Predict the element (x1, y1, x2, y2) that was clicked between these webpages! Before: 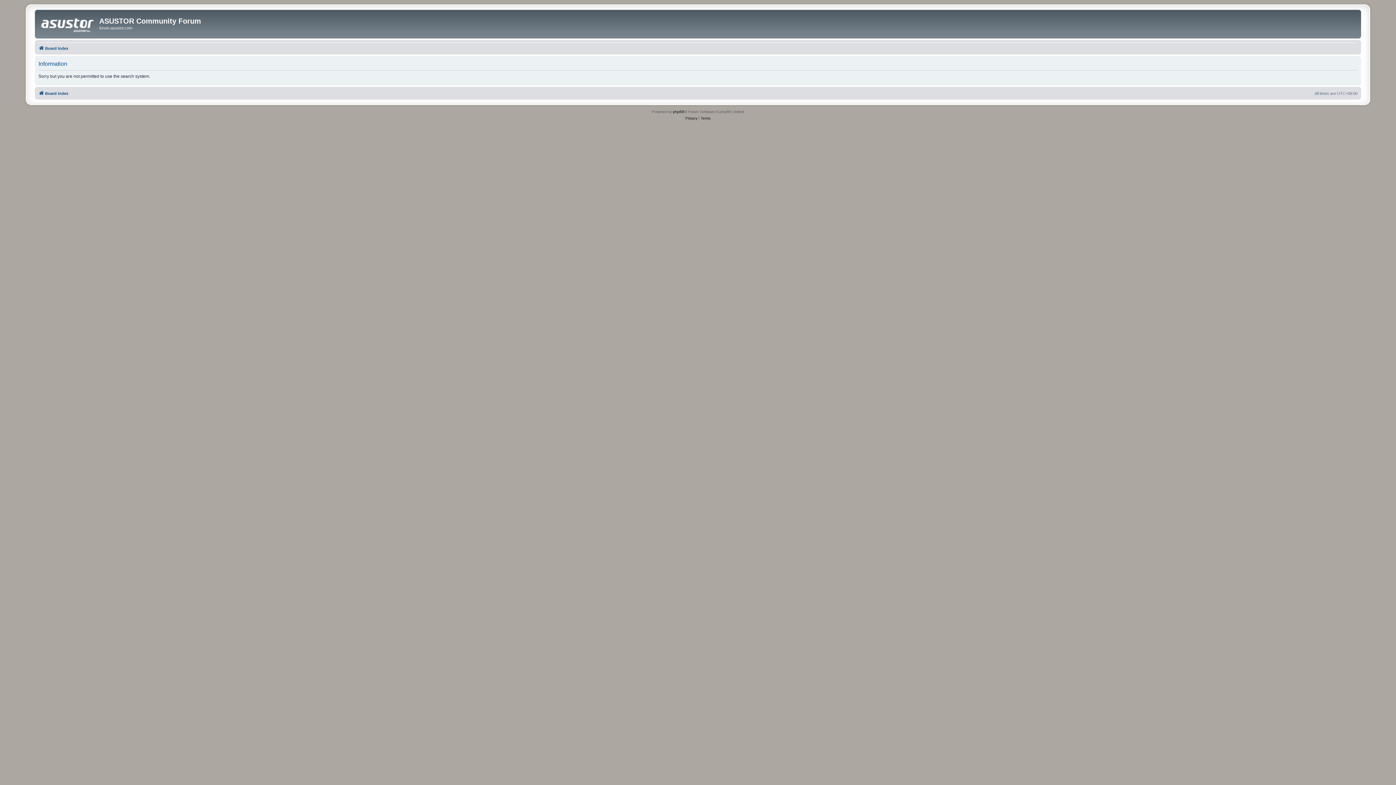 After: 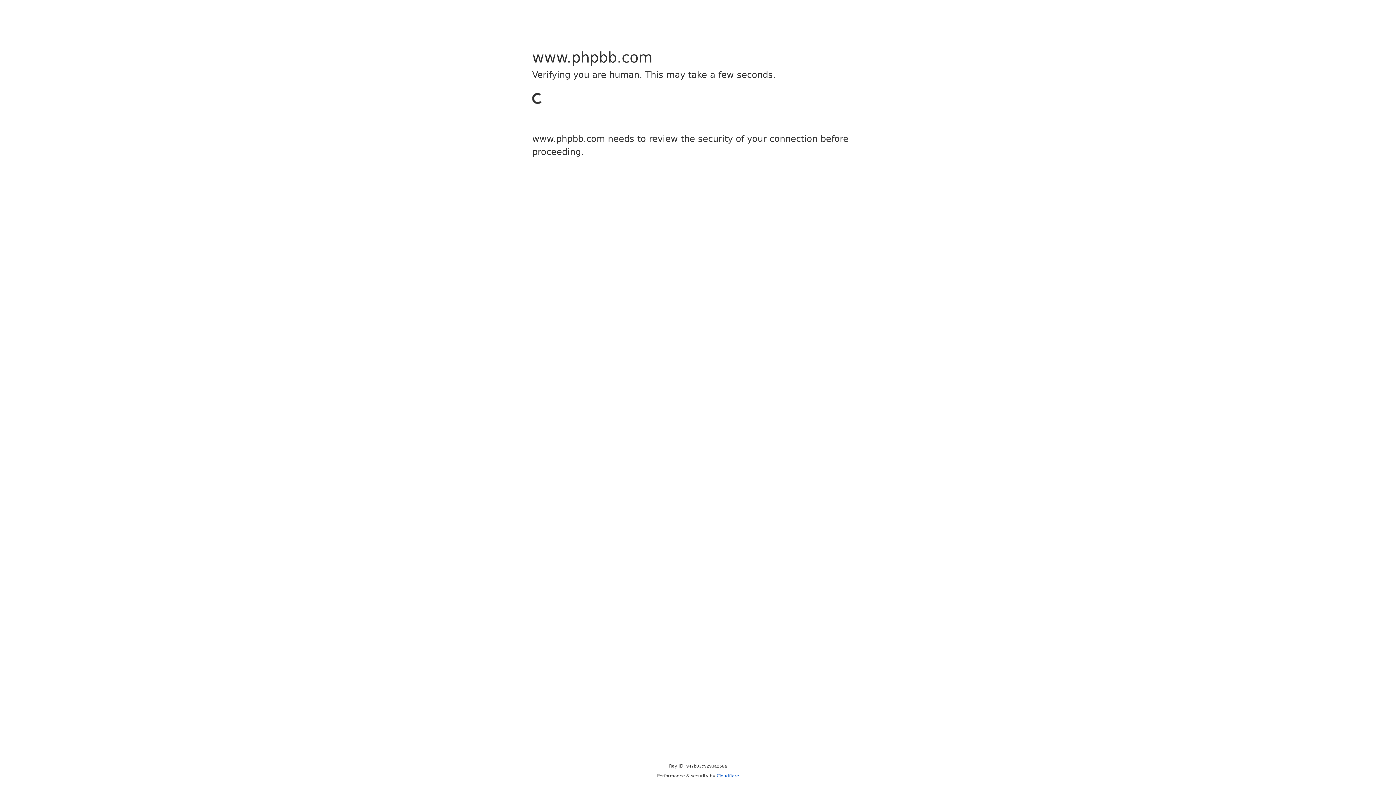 Action: label: phpBB bbox: (673, 108, 684, 115)